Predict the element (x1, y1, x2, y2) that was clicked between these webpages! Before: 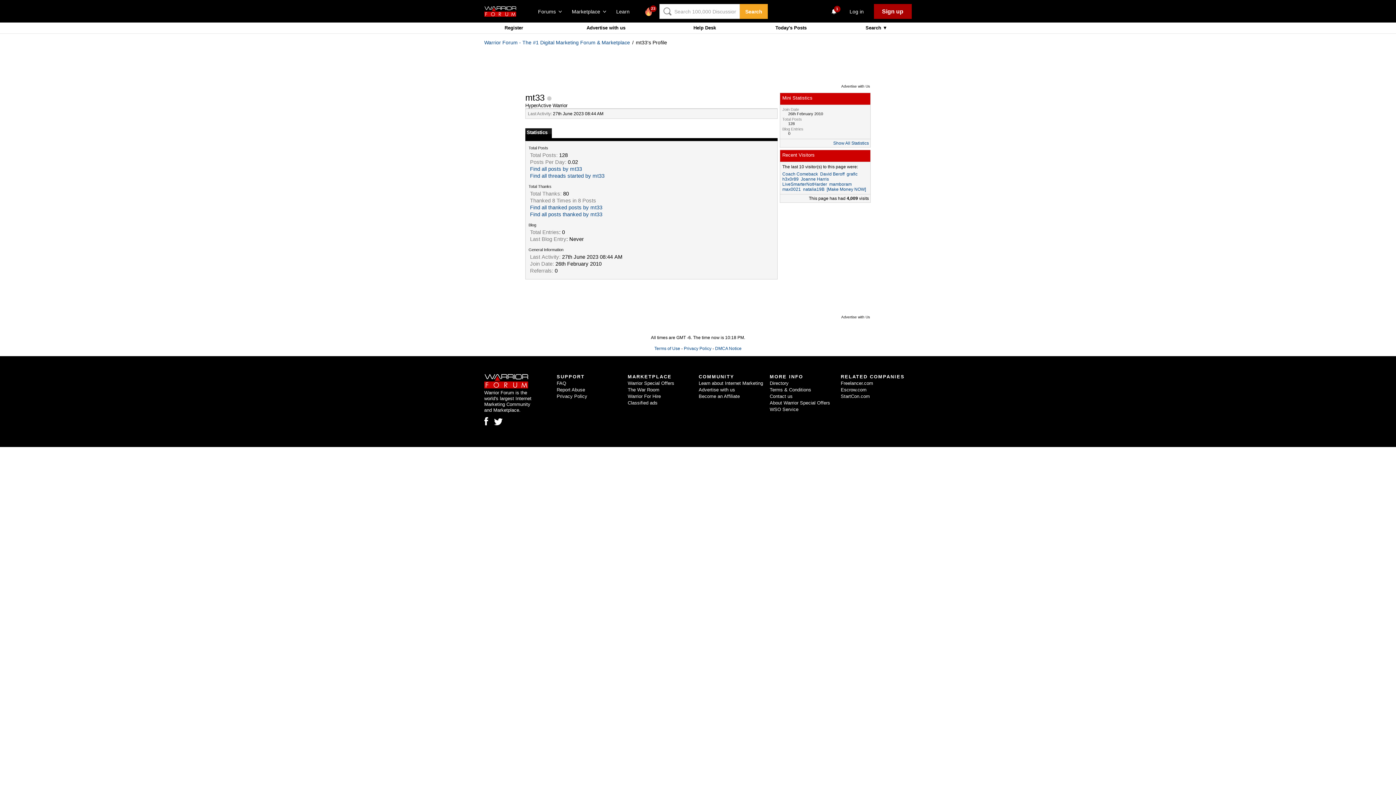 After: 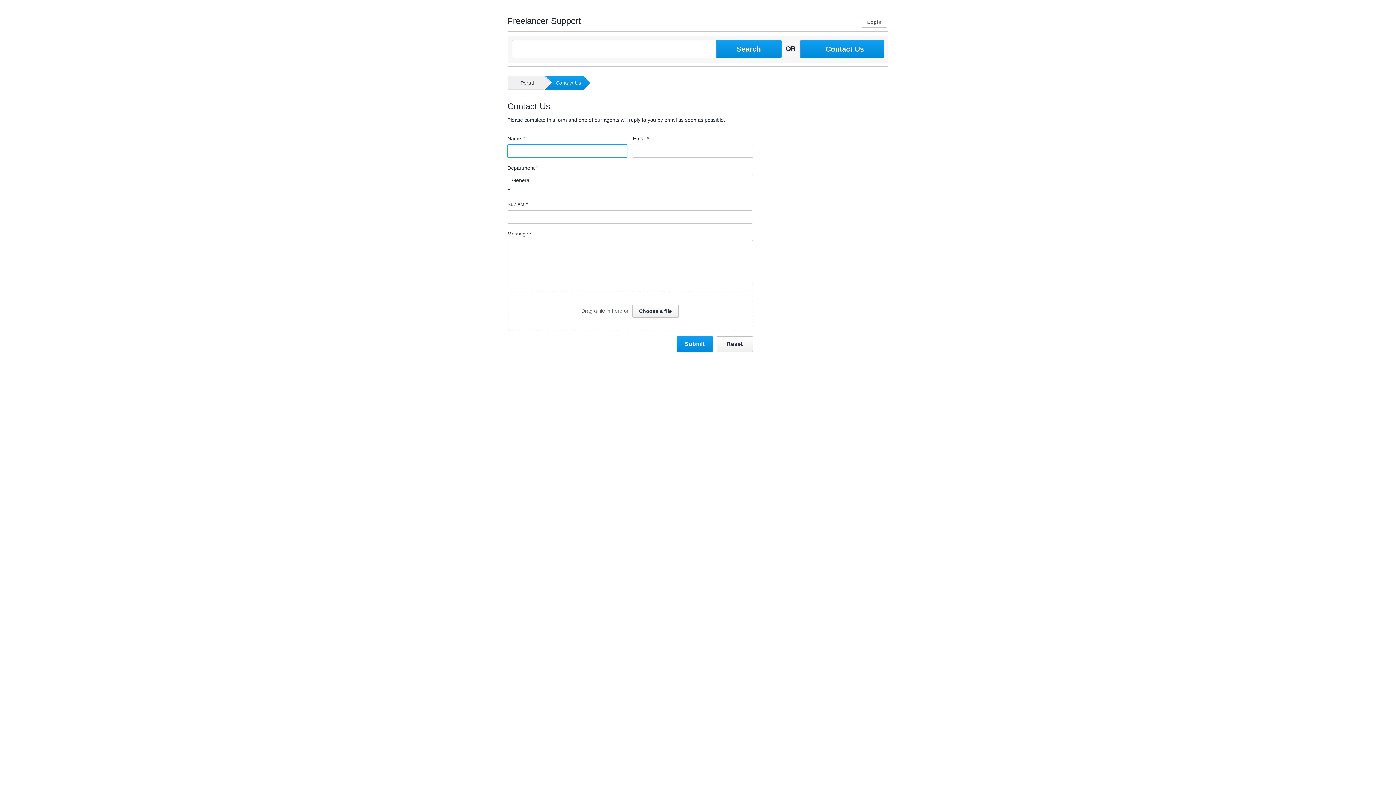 Action: bbox: (769, 393, 792, 399) label: Contact us